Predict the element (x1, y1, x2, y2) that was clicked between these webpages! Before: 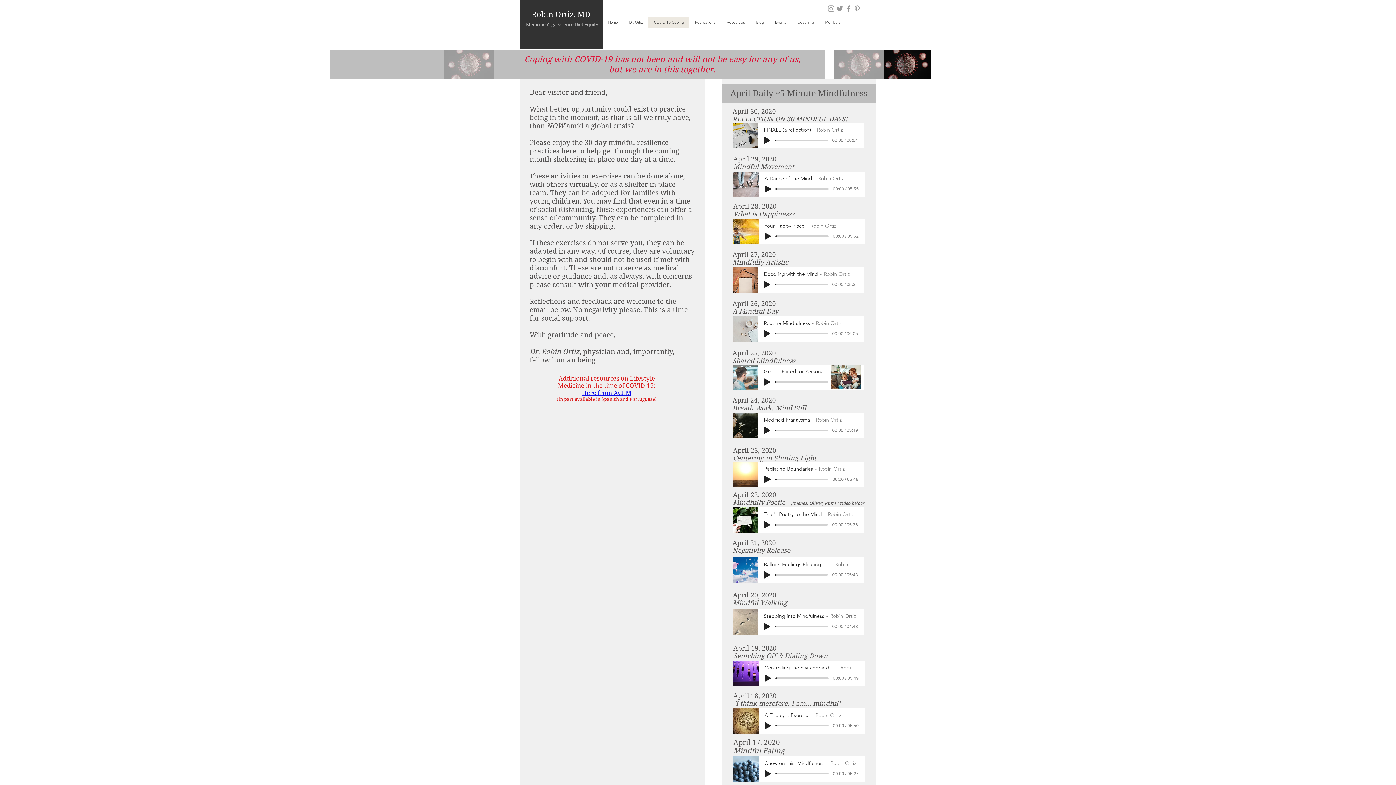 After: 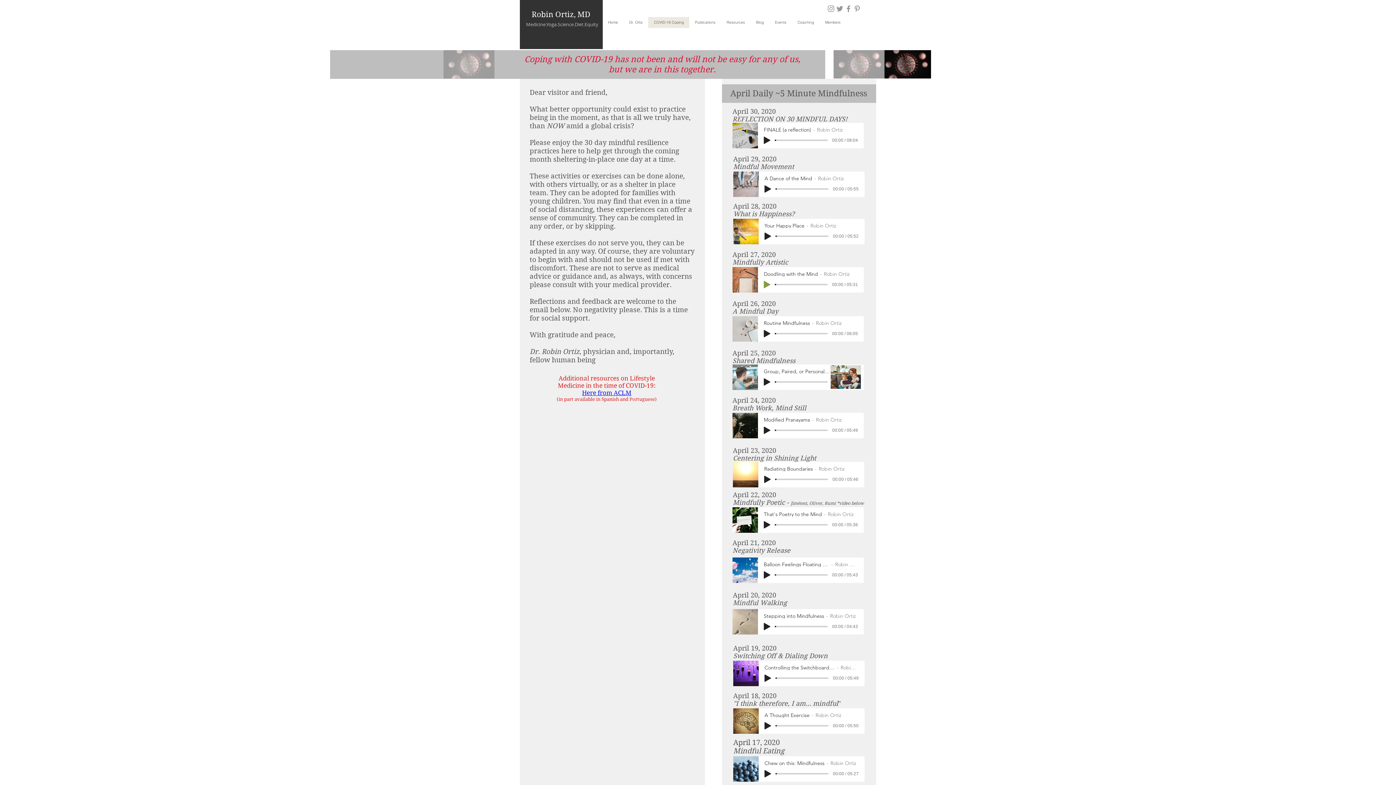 Action: label: Play bbox: (764, 281, 770, 288)